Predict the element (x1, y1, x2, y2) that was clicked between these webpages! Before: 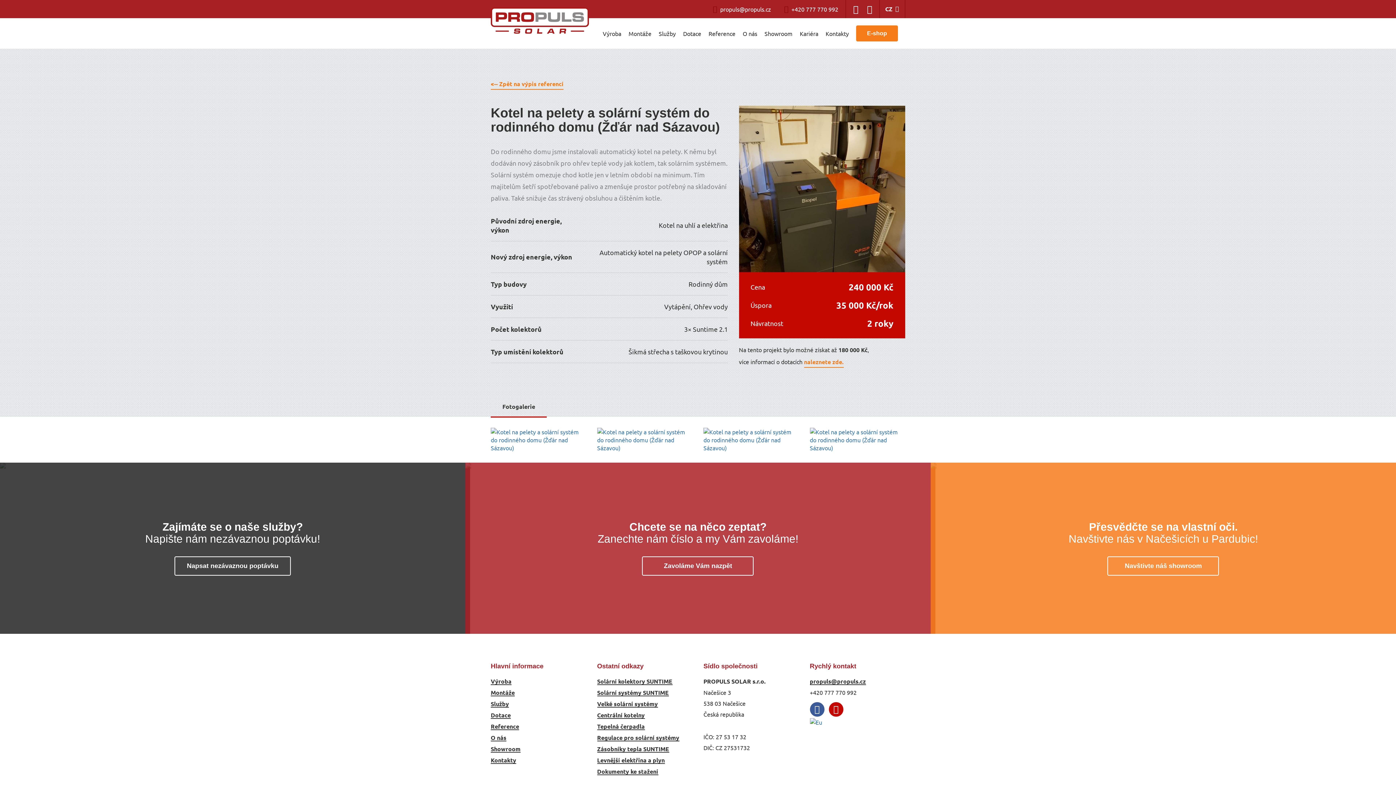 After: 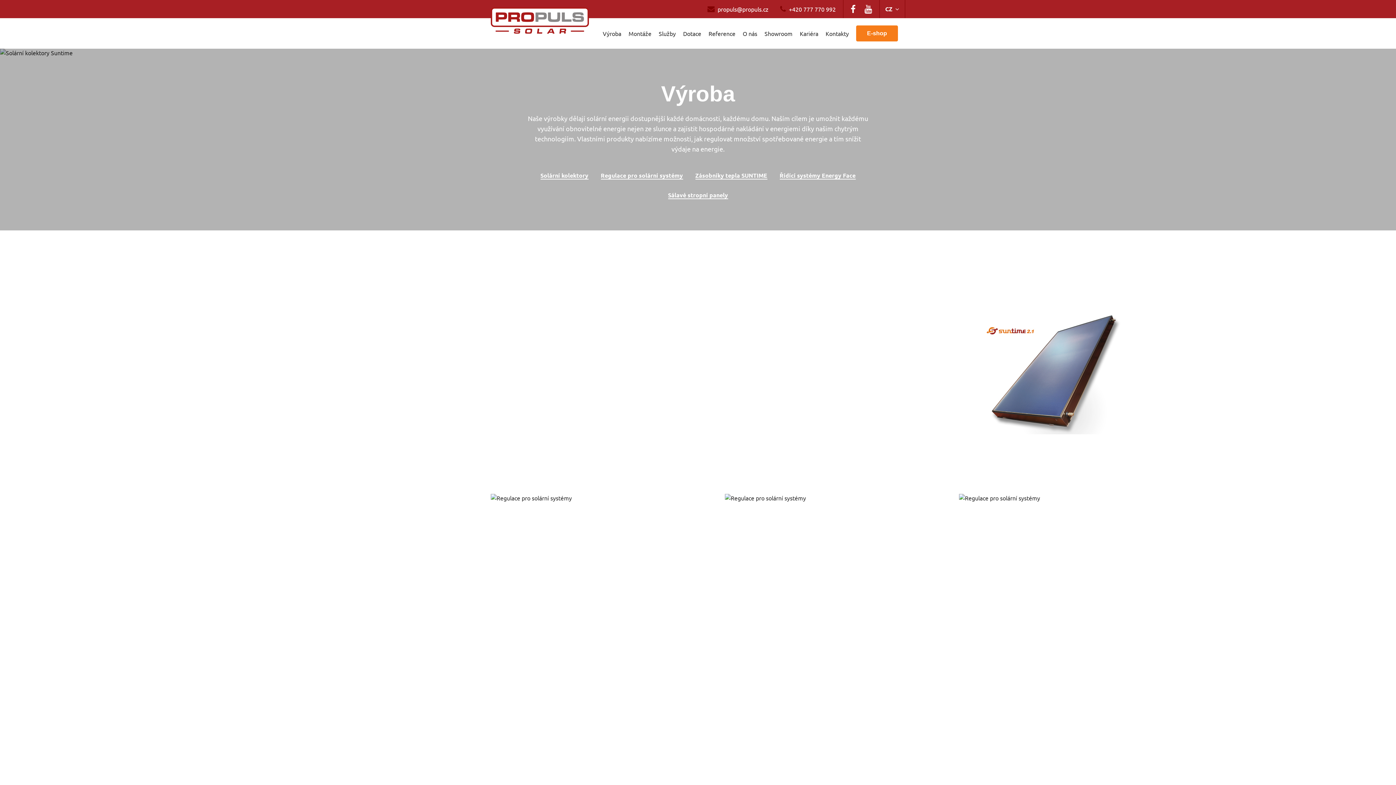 Action: bbox: (602, 29, 621, 37) label: Výroba